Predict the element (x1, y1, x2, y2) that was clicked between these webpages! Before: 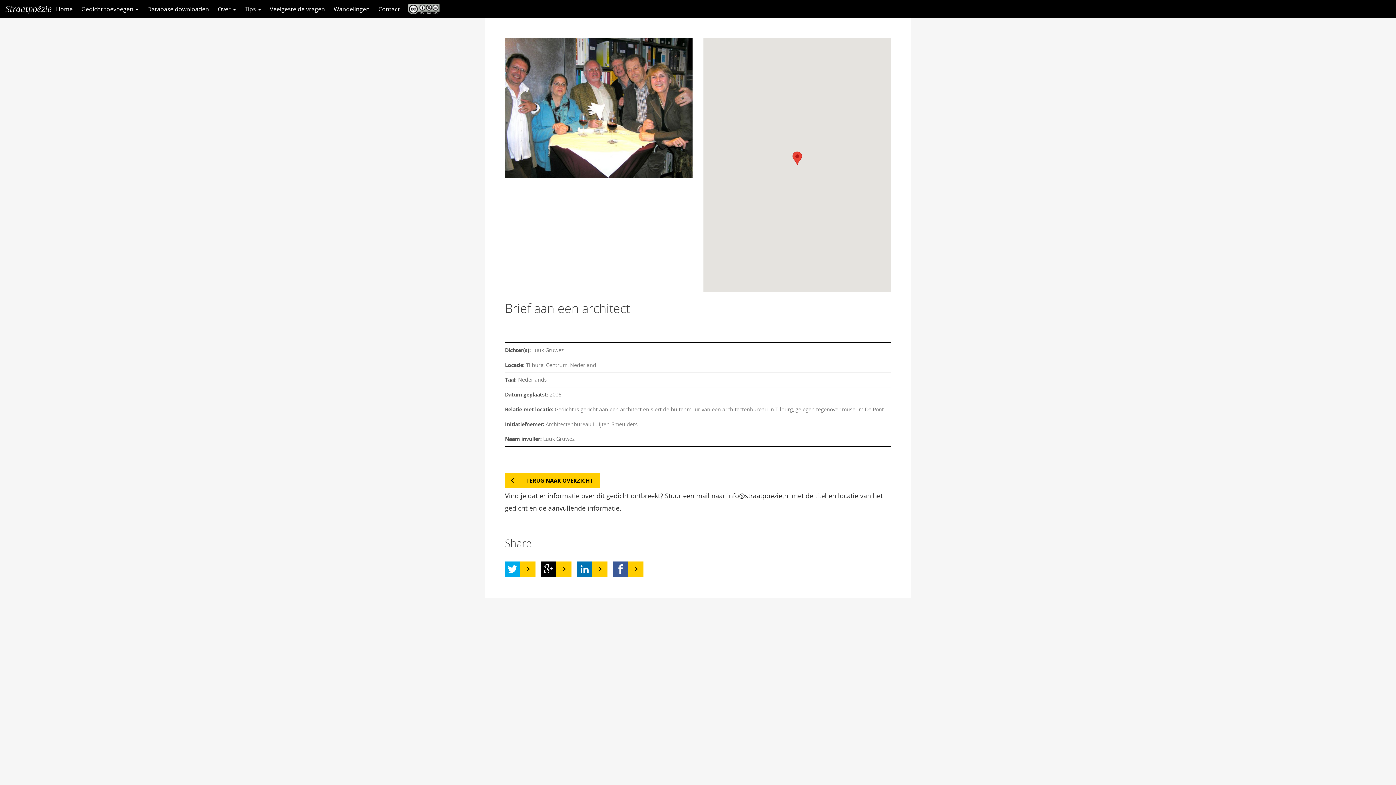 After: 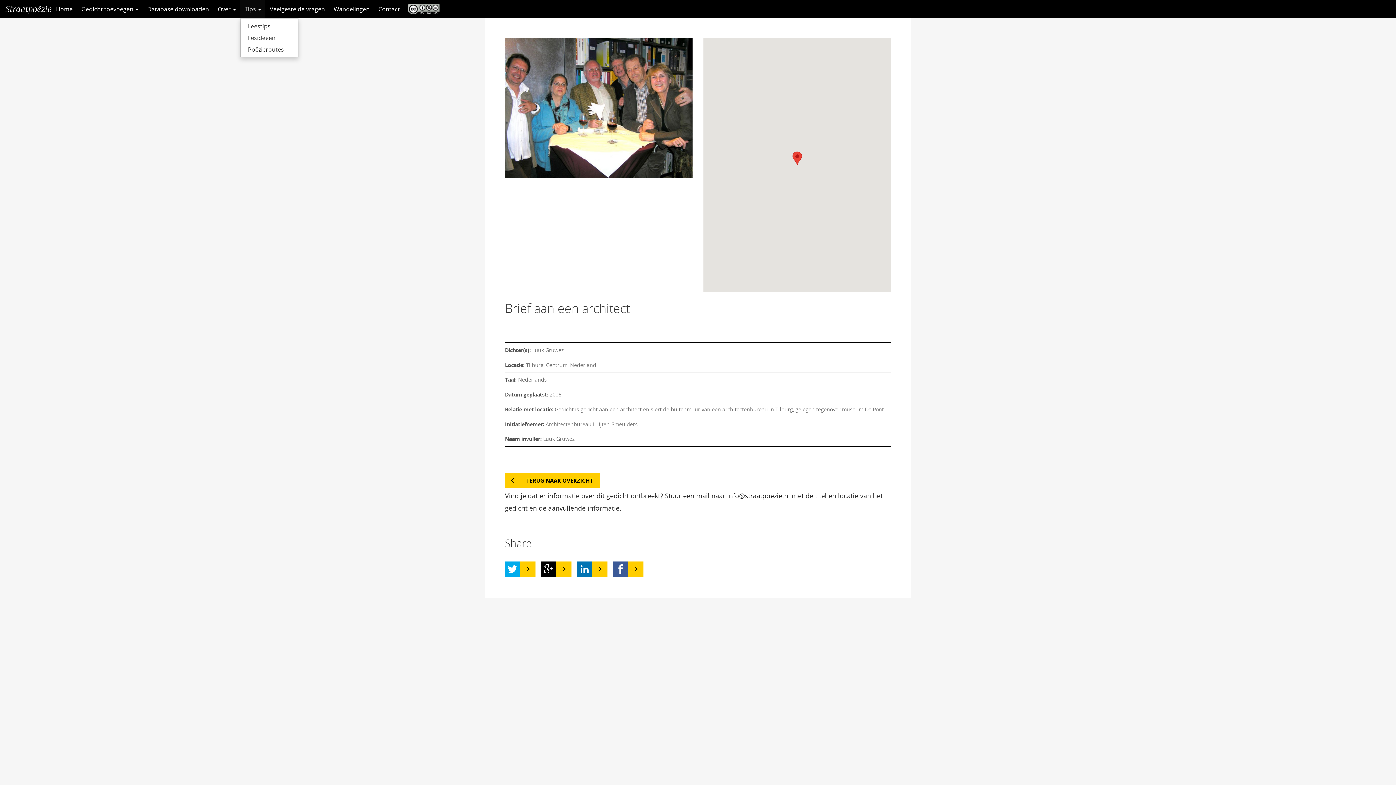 Action: bbox: (240, 0, 265, 18) label: Tips 